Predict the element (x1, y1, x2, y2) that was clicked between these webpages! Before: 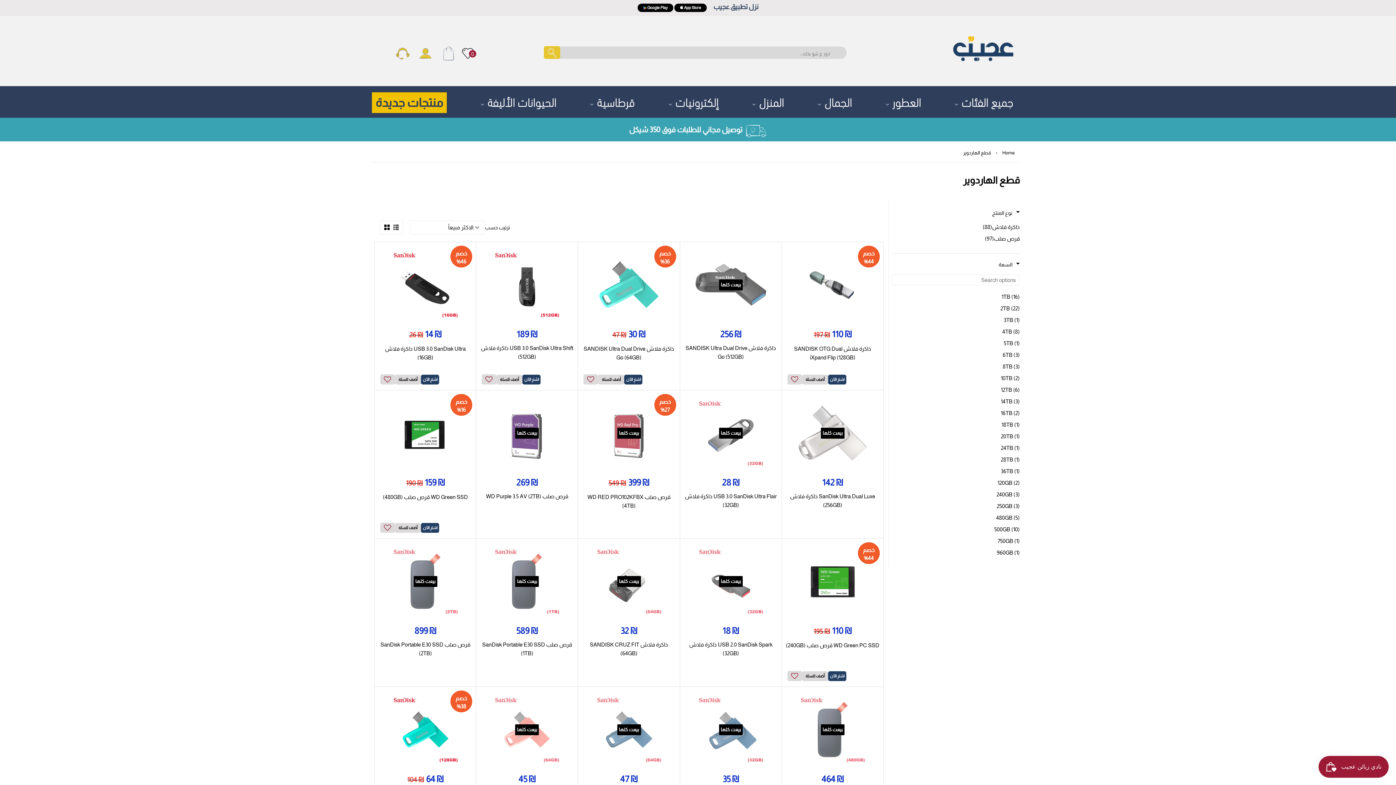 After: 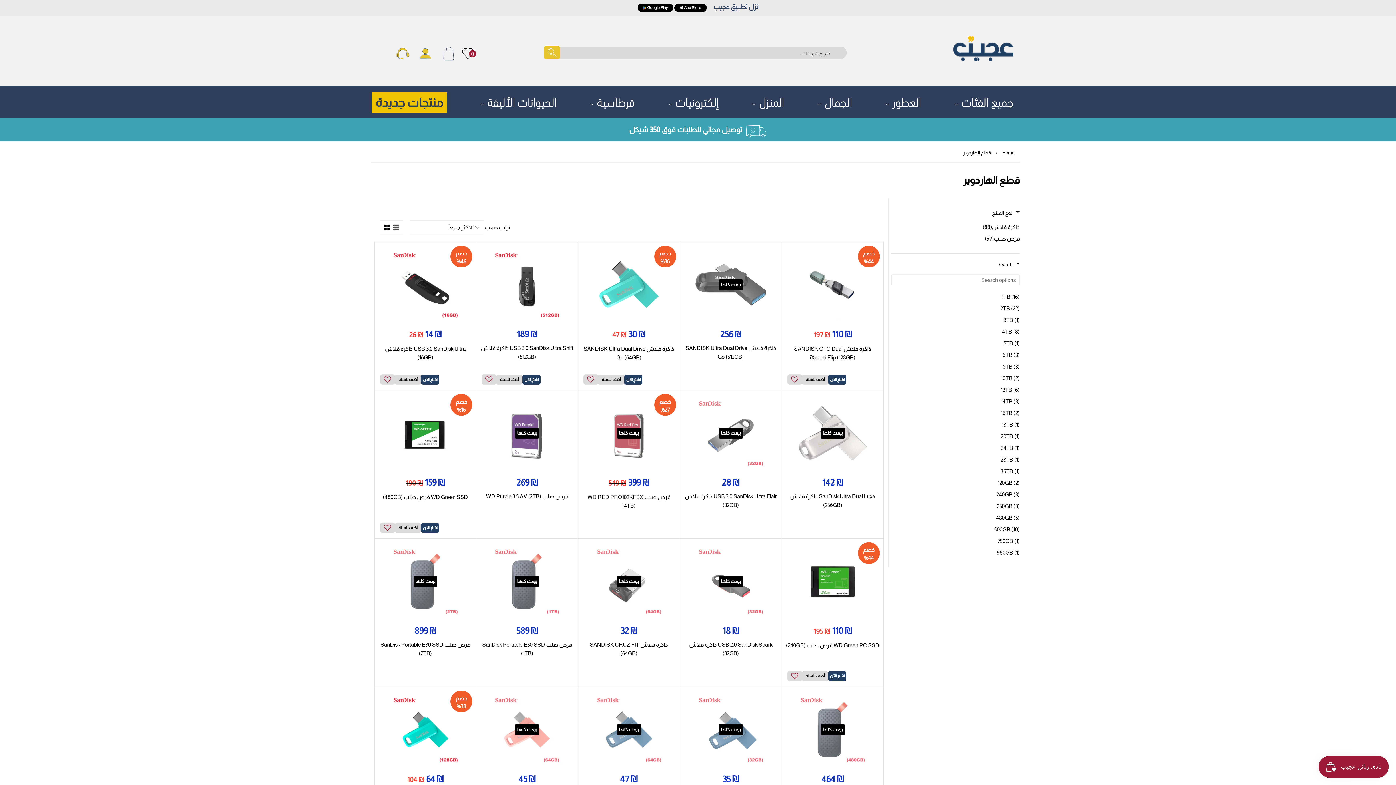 Action: label: قطع الهاردوير bbox: (963, 144, 993, 162)